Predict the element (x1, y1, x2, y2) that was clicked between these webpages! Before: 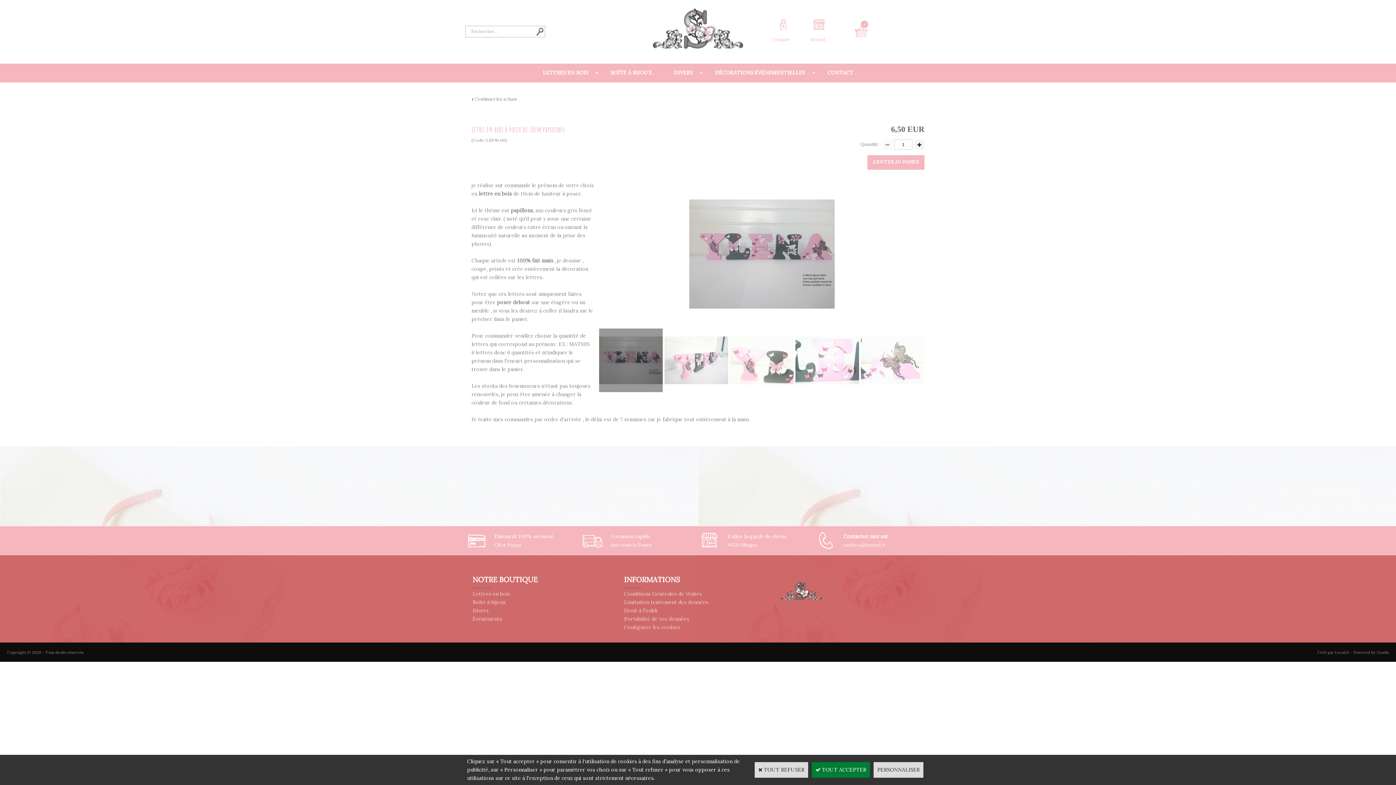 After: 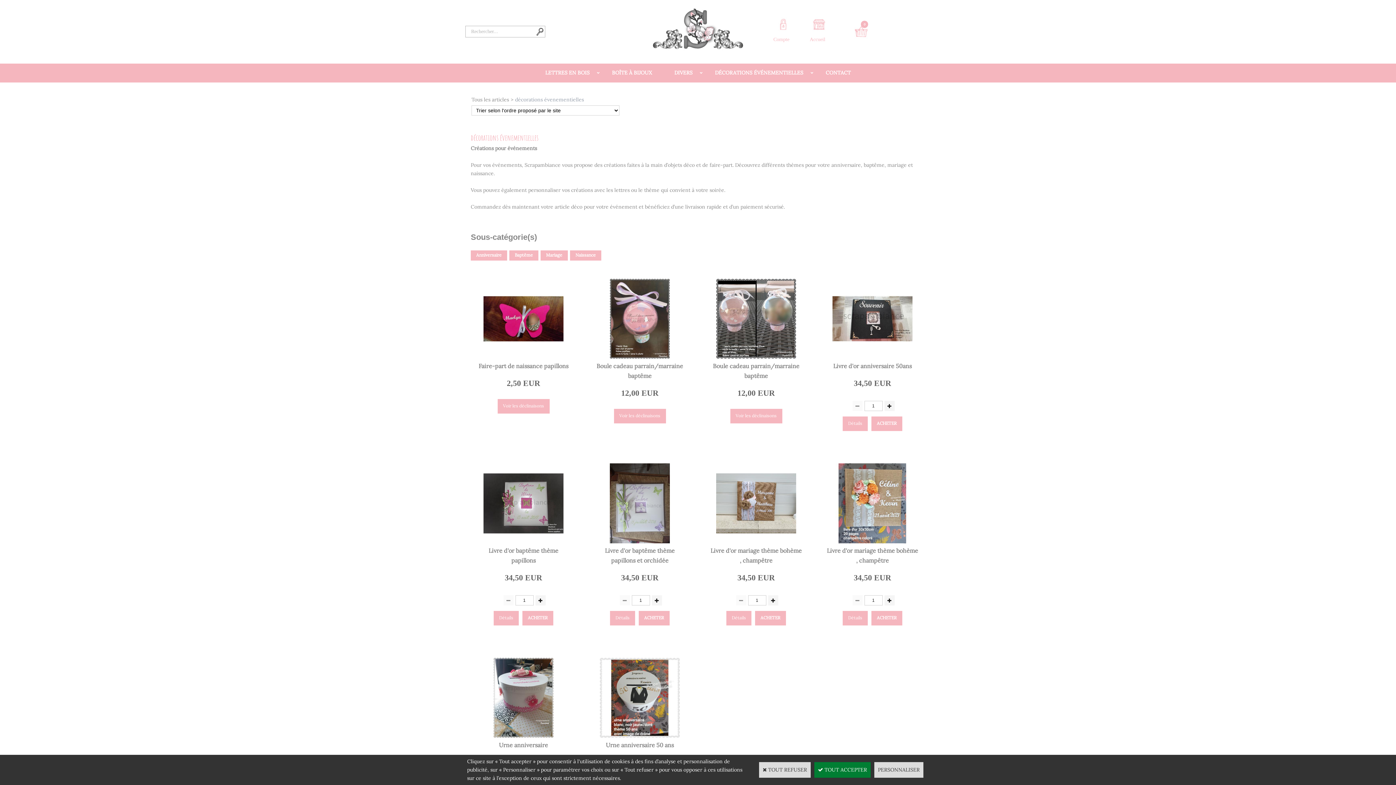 Action: label: Événements bbox: (472, 615, 502, 622)